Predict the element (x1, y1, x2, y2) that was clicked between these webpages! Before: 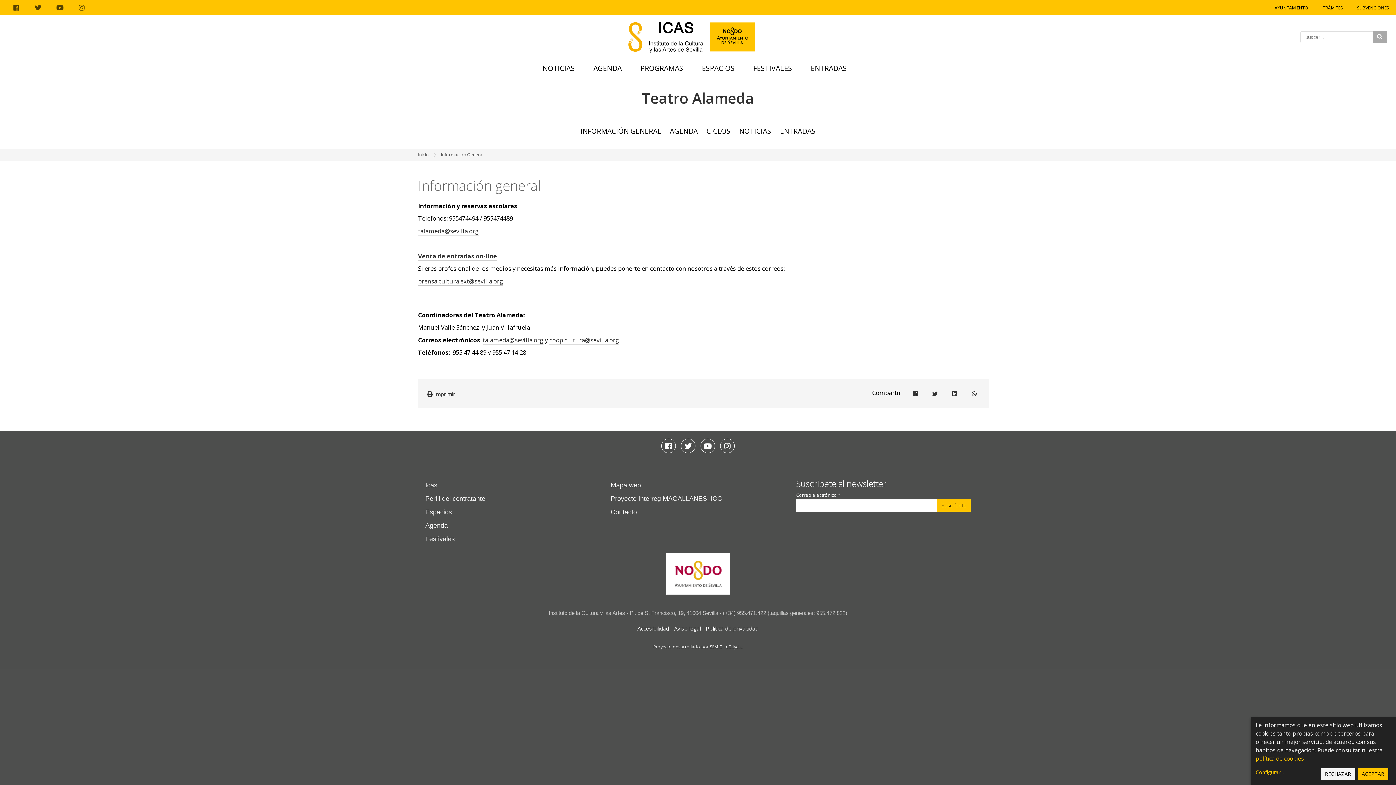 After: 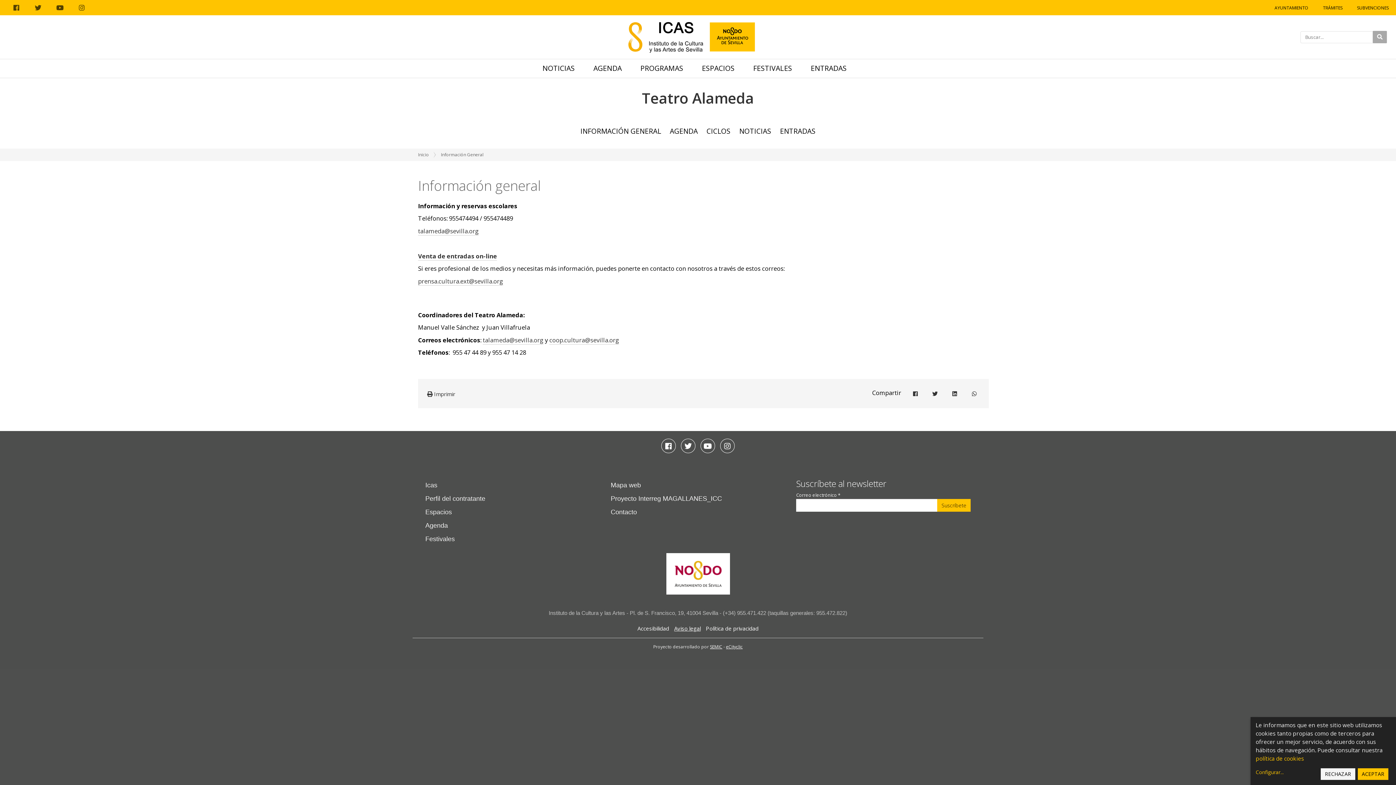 Action: label: Aviso legal bbox: (674, 625, 700, 632)